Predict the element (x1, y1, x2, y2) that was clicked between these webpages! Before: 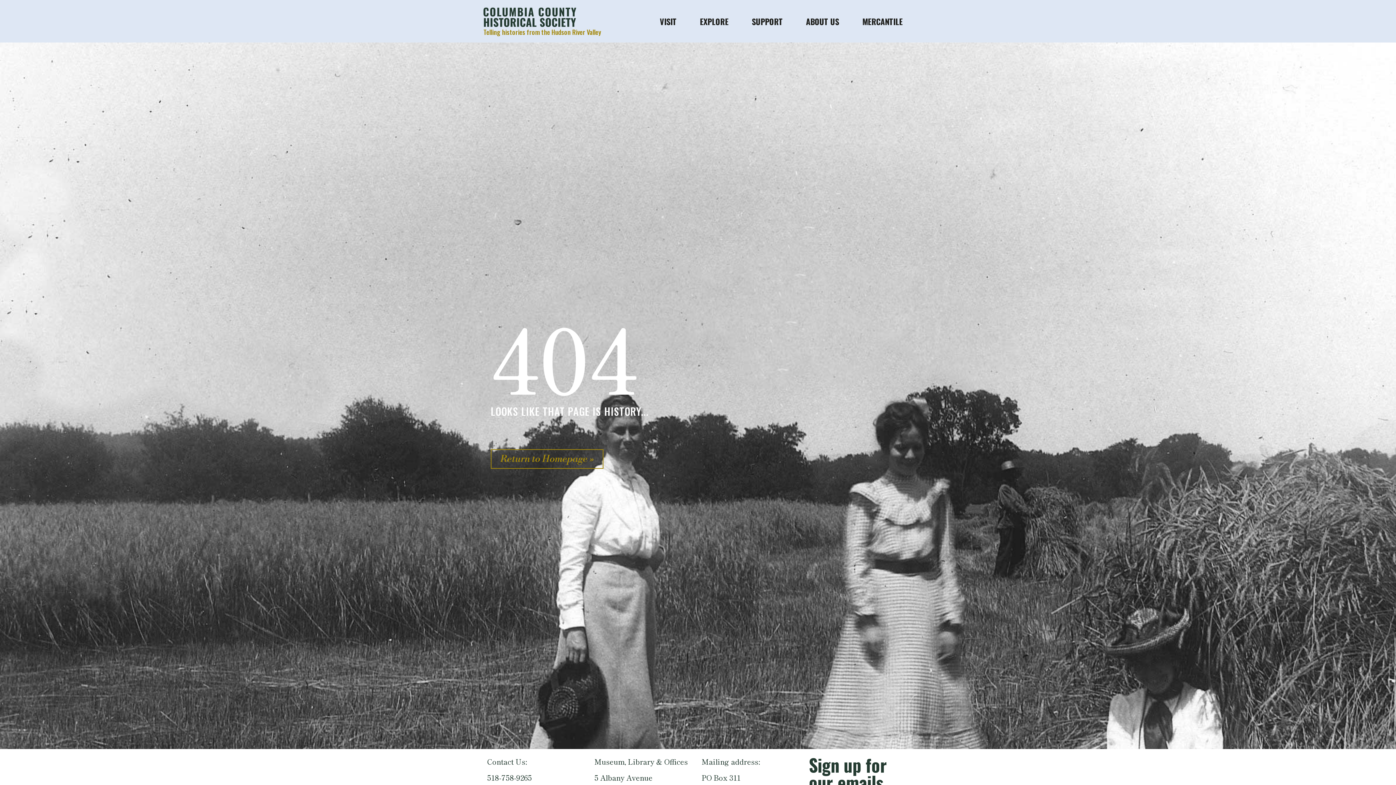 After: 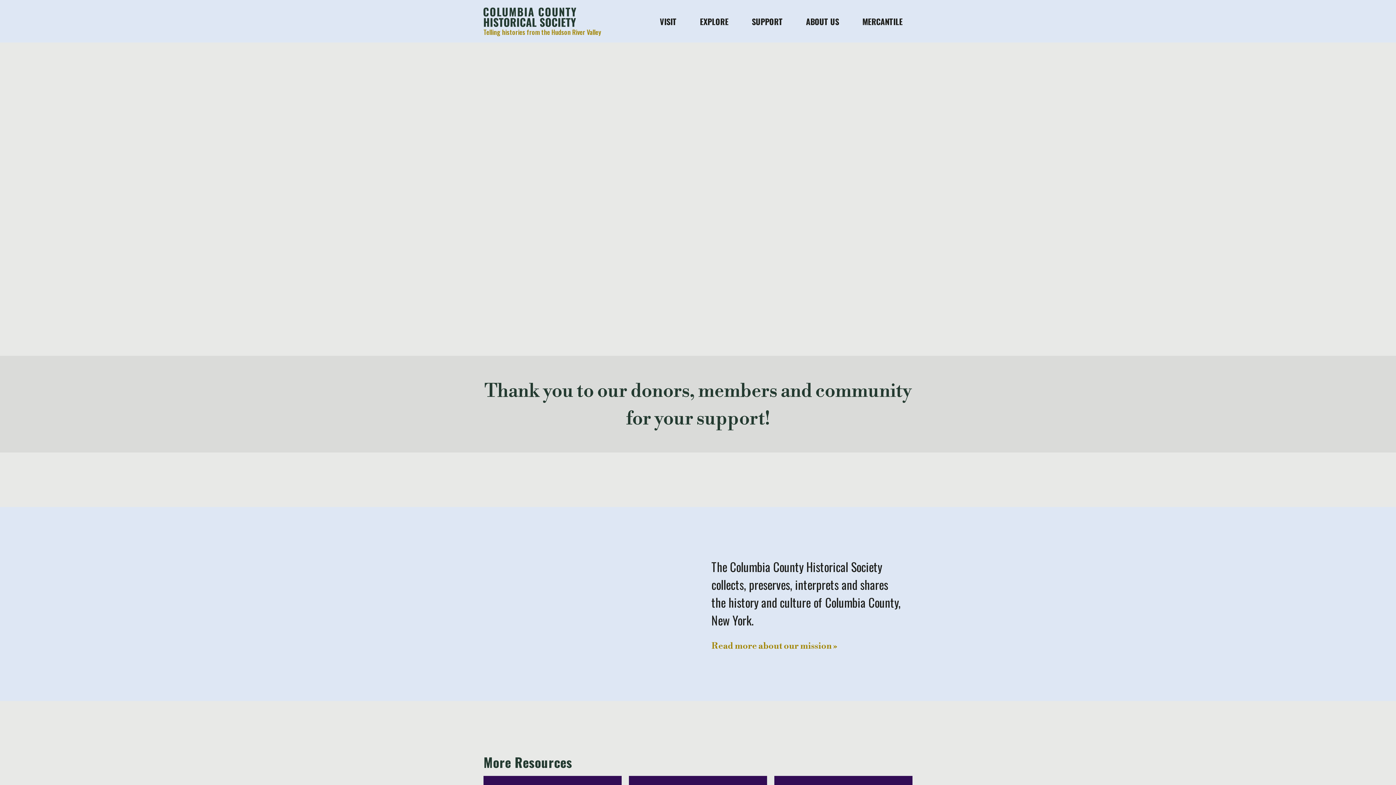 Action: label: Return to Homepage » bbox: (490, 449, 603, 469)